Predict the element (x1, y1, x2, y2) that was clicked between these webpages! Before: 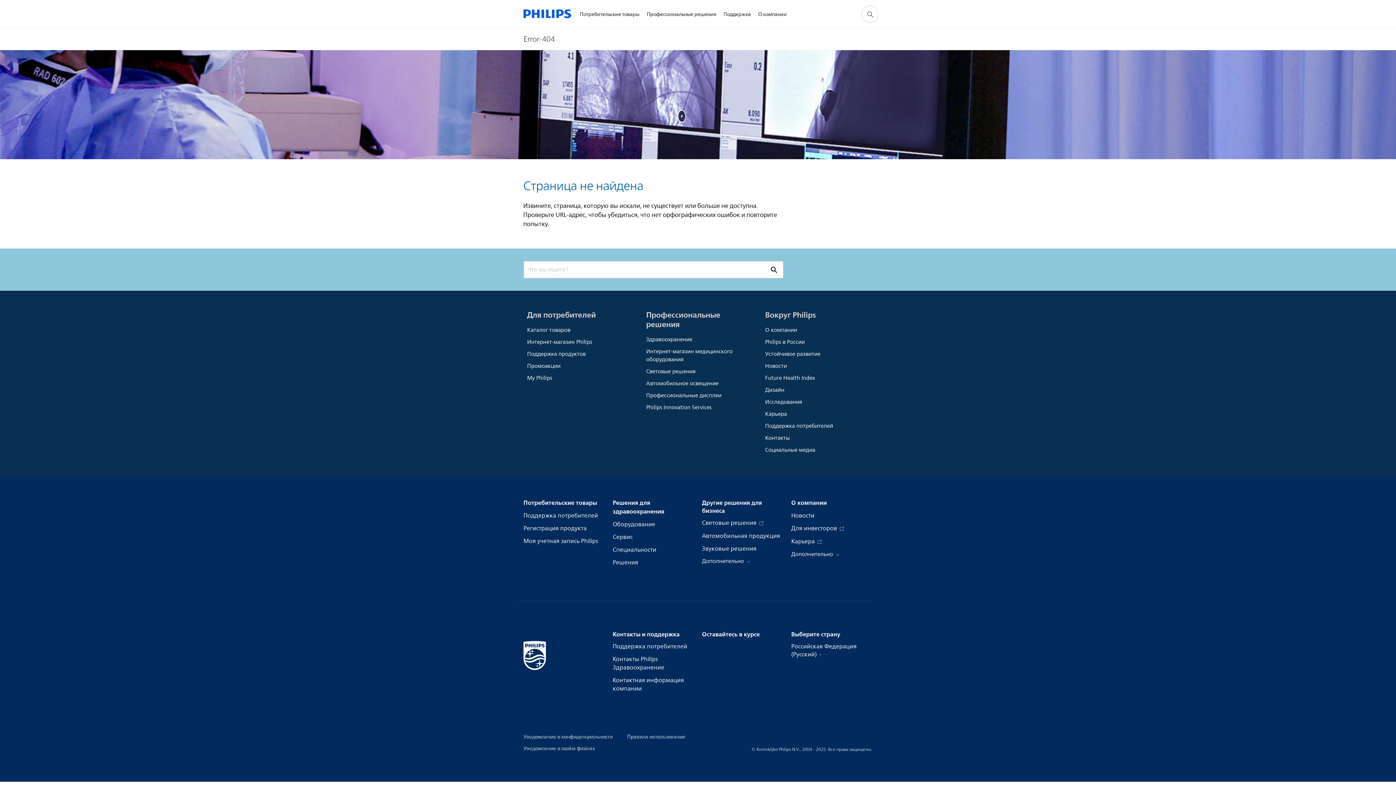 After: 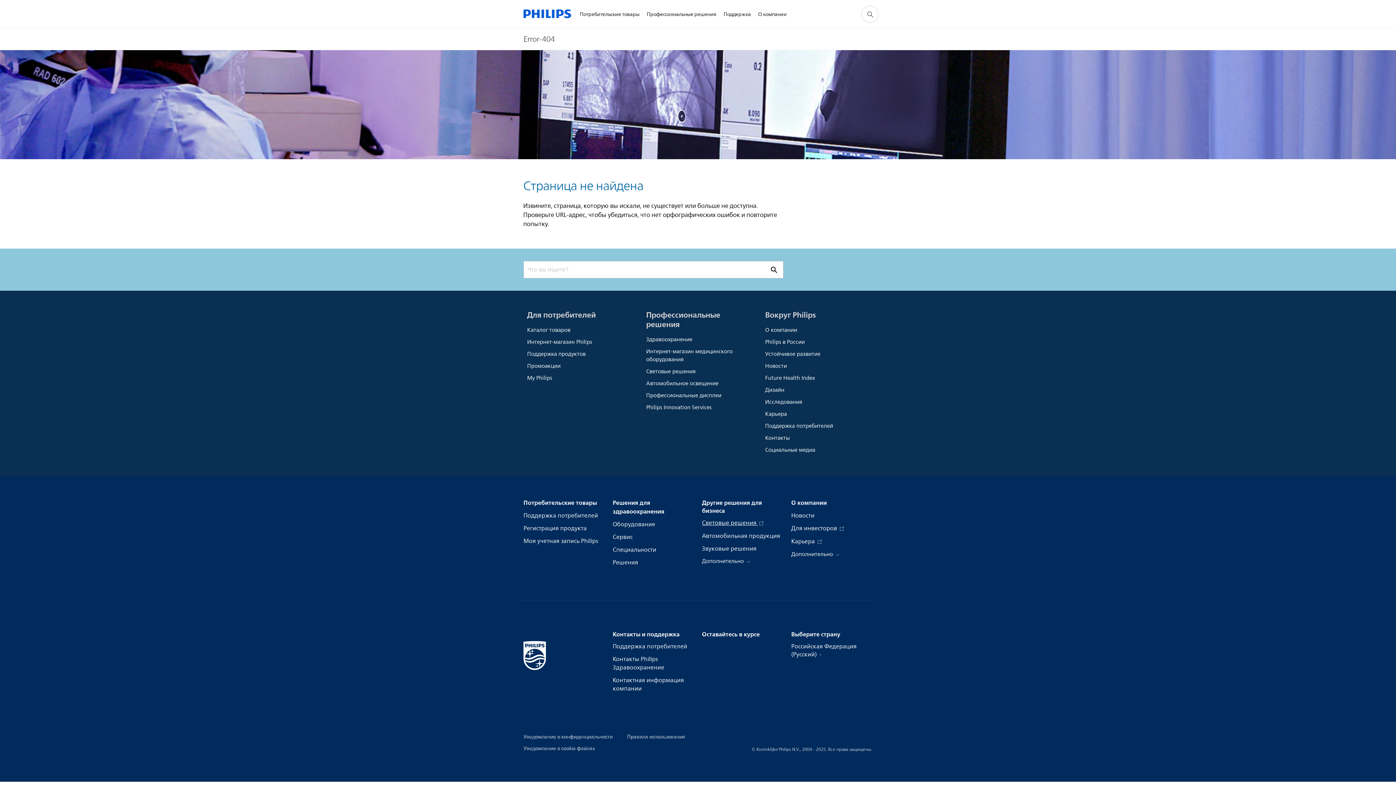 Action: bbox: (702, 519, 764, 528) label: Световые решения 